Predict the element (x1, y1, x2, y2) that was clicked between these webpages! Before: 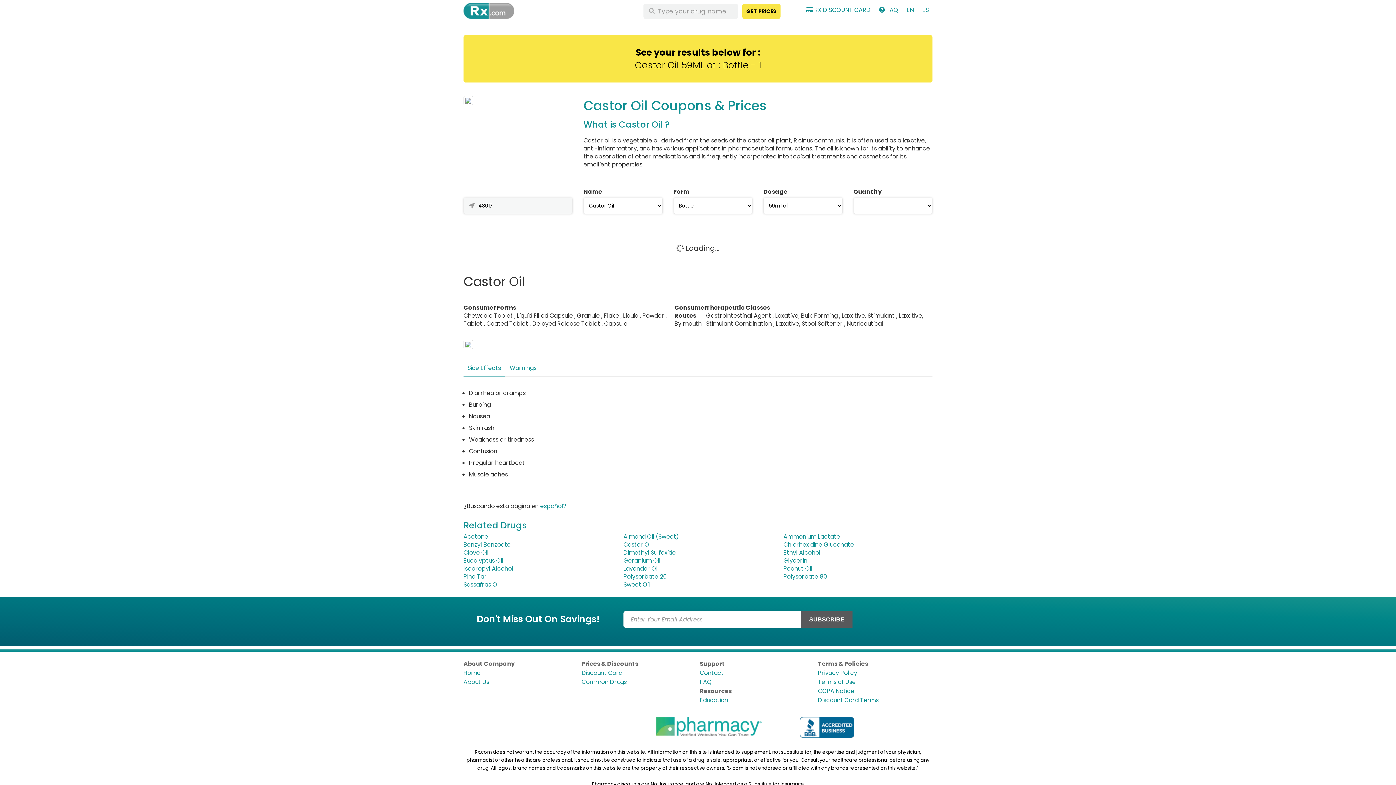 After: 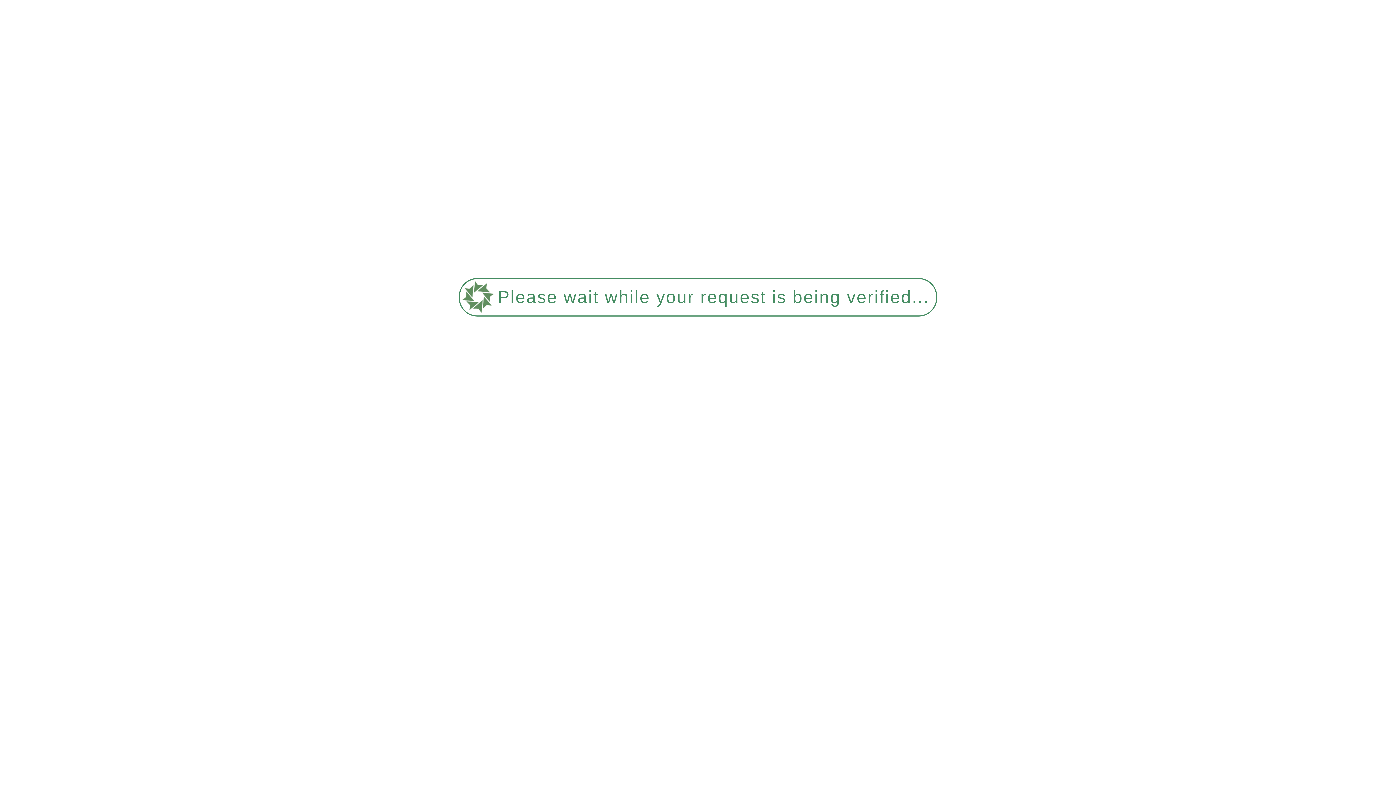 Action: label: Common Drugs bbox: (581, 678, 626, 686)